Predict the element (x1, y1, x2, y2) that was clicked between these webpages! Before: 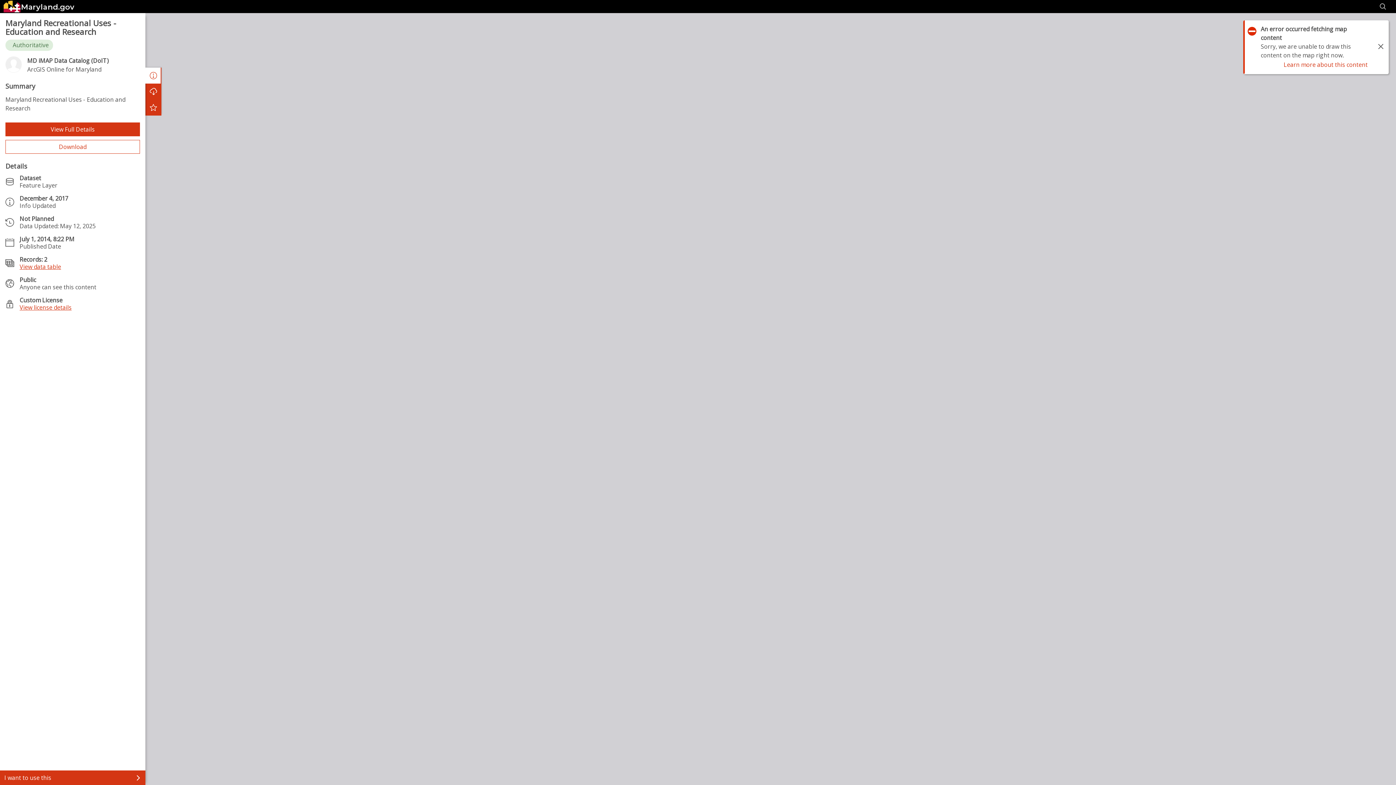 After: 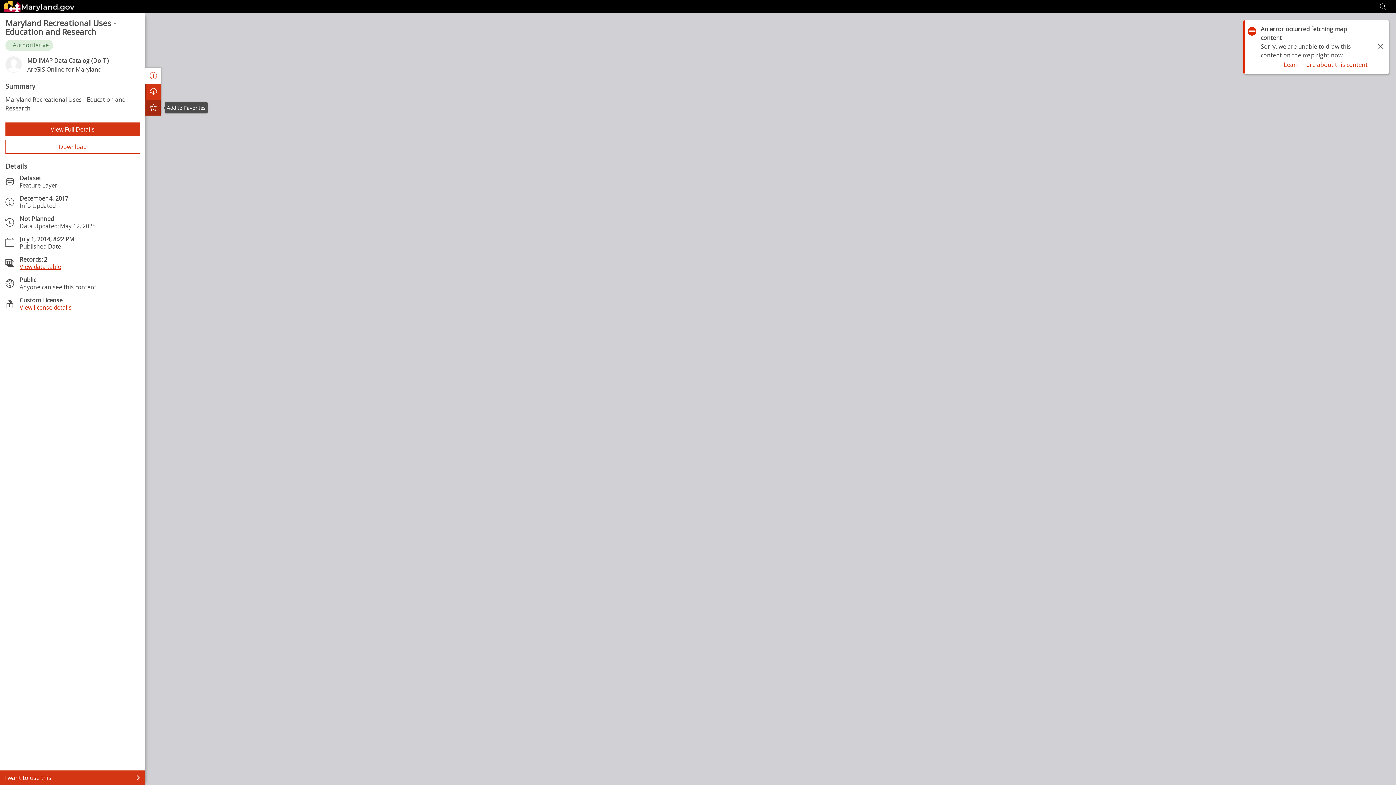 Action: bbox: (145, 99, 161, 115) label: Add to Favorites